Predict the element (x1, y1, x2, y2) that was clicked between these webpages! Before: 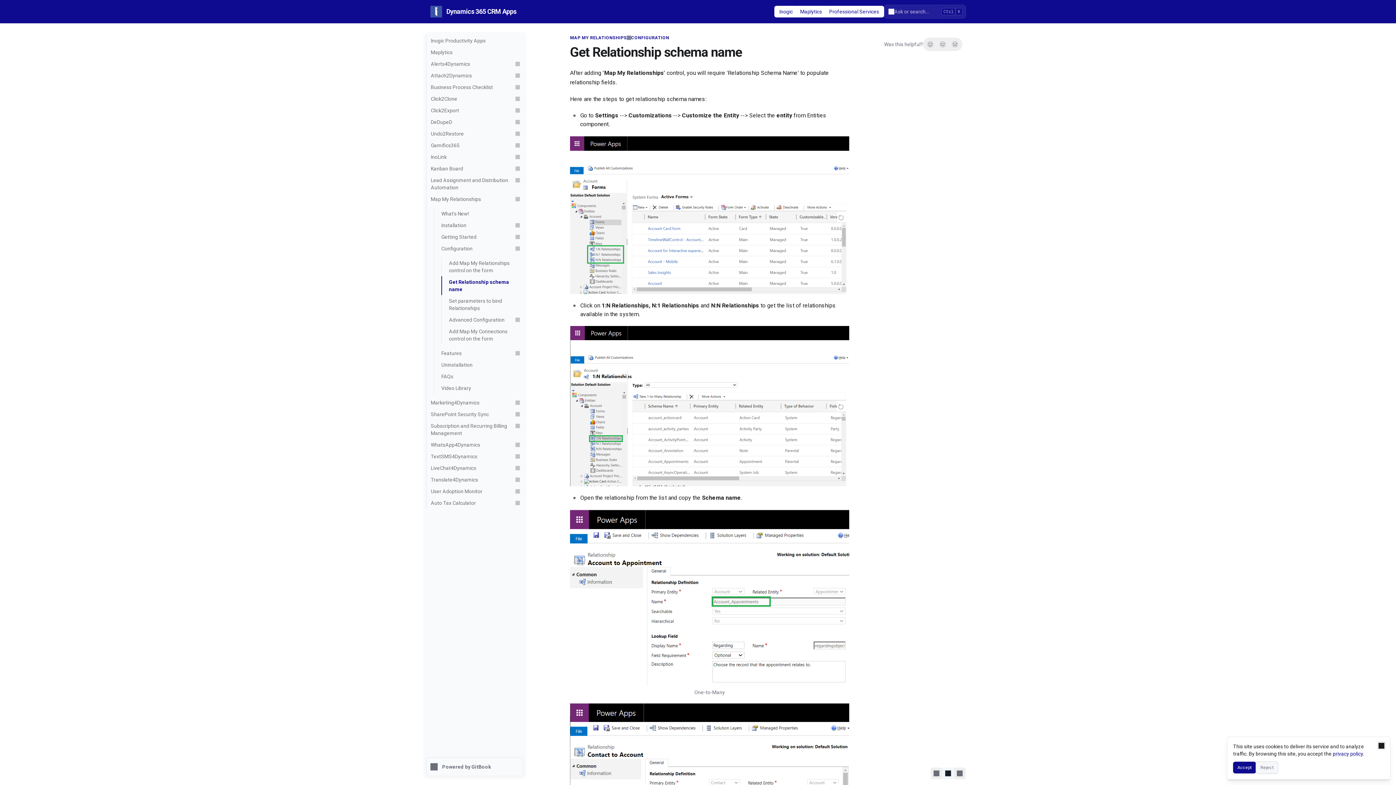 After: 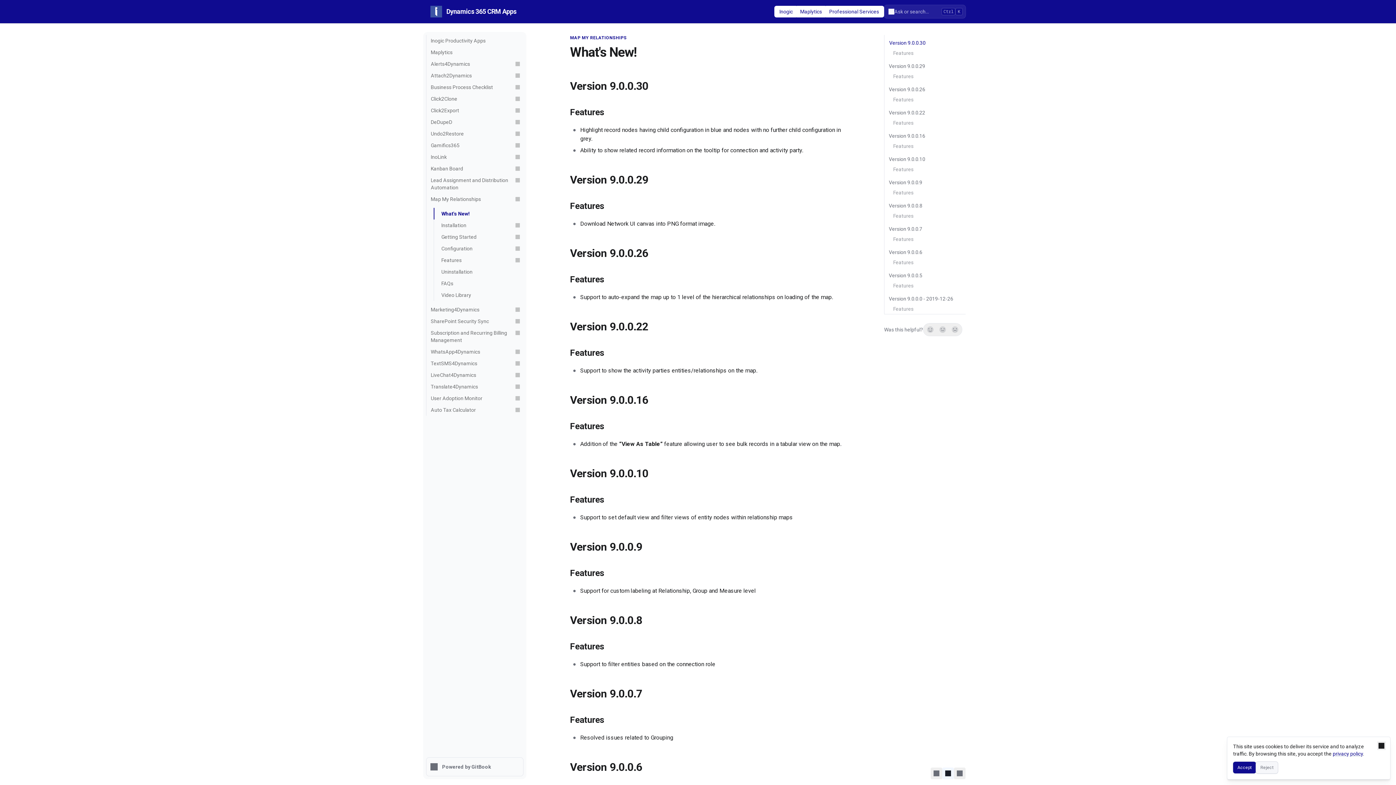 Action: label: What's New! bbox: (434, 208, 523, 219)